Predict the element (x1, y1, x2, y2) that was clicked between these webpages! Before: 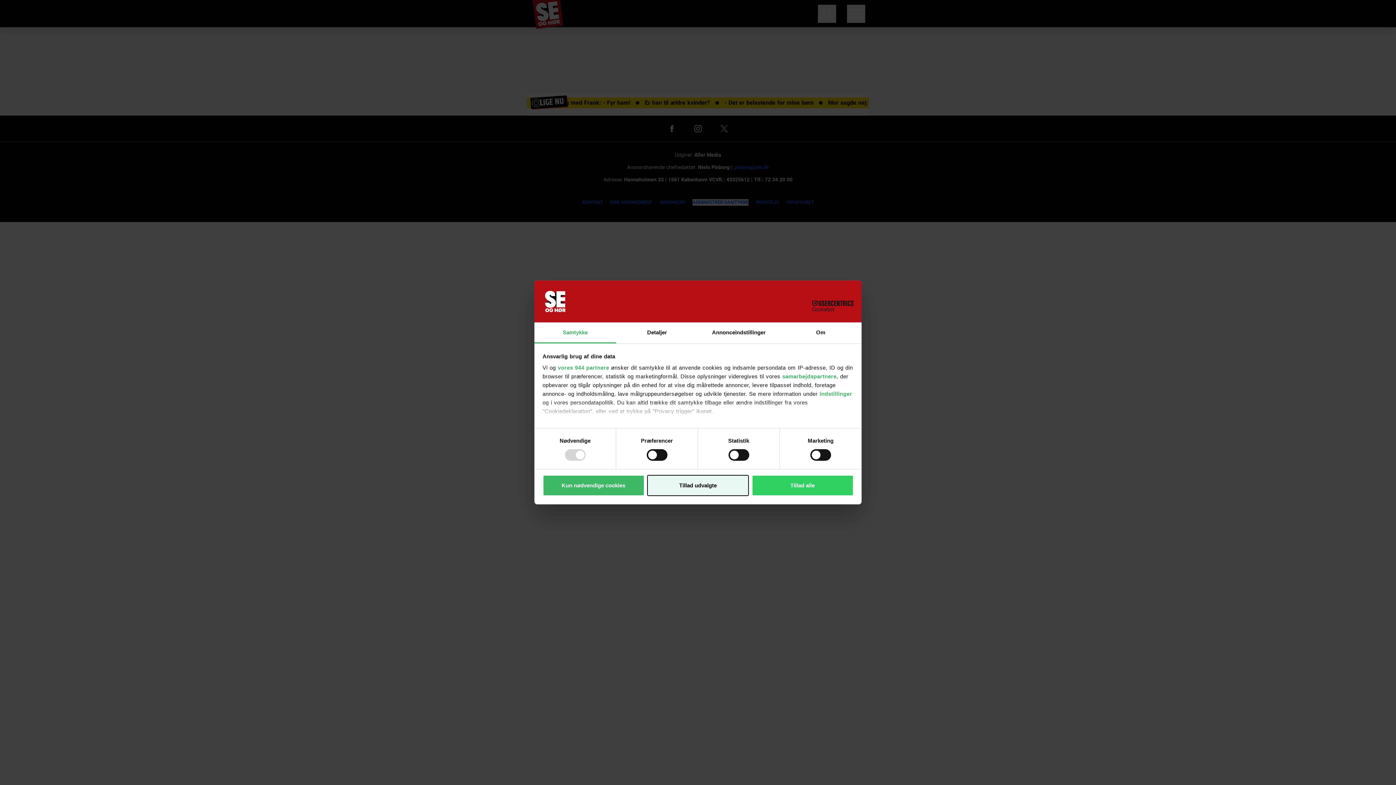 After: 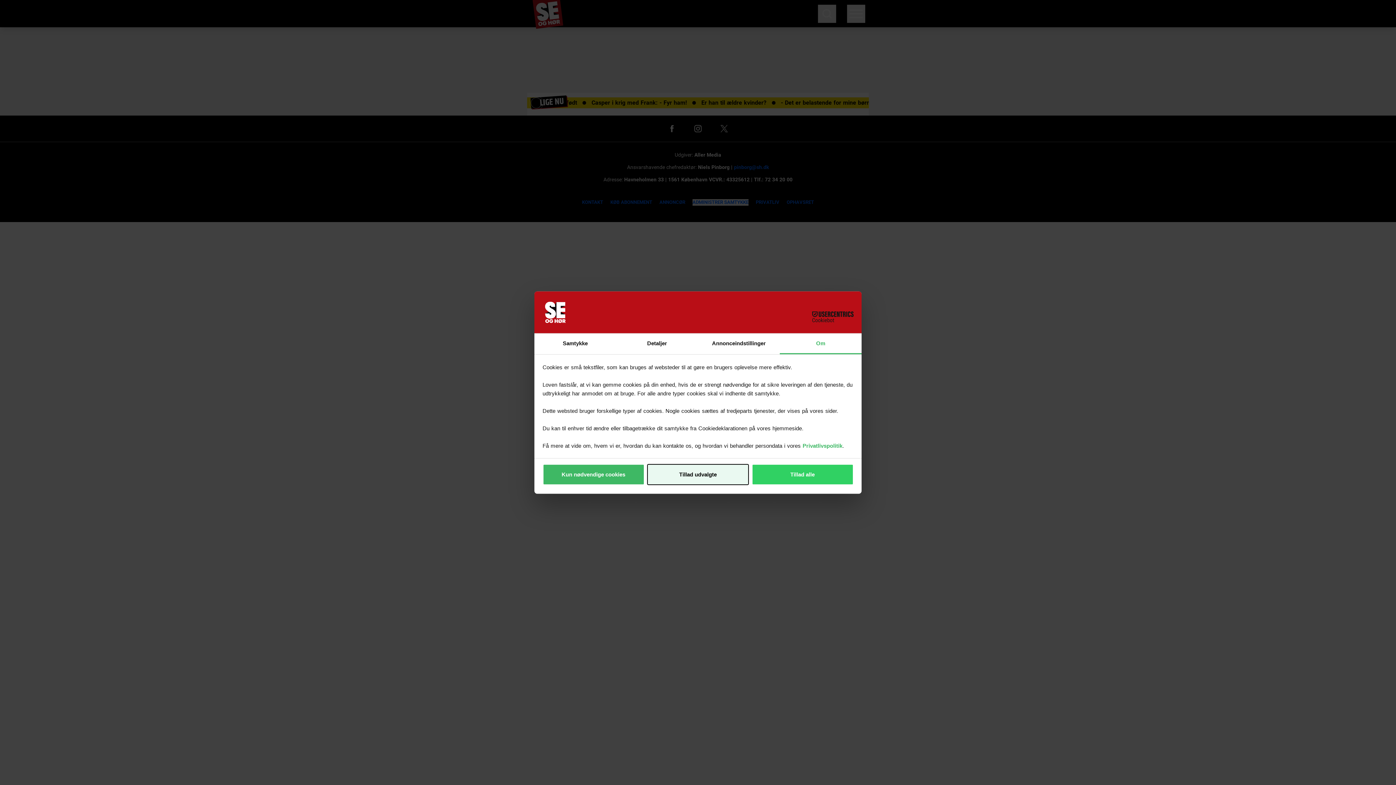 Action: bbox: (780, 322, 861, 343) label: Om